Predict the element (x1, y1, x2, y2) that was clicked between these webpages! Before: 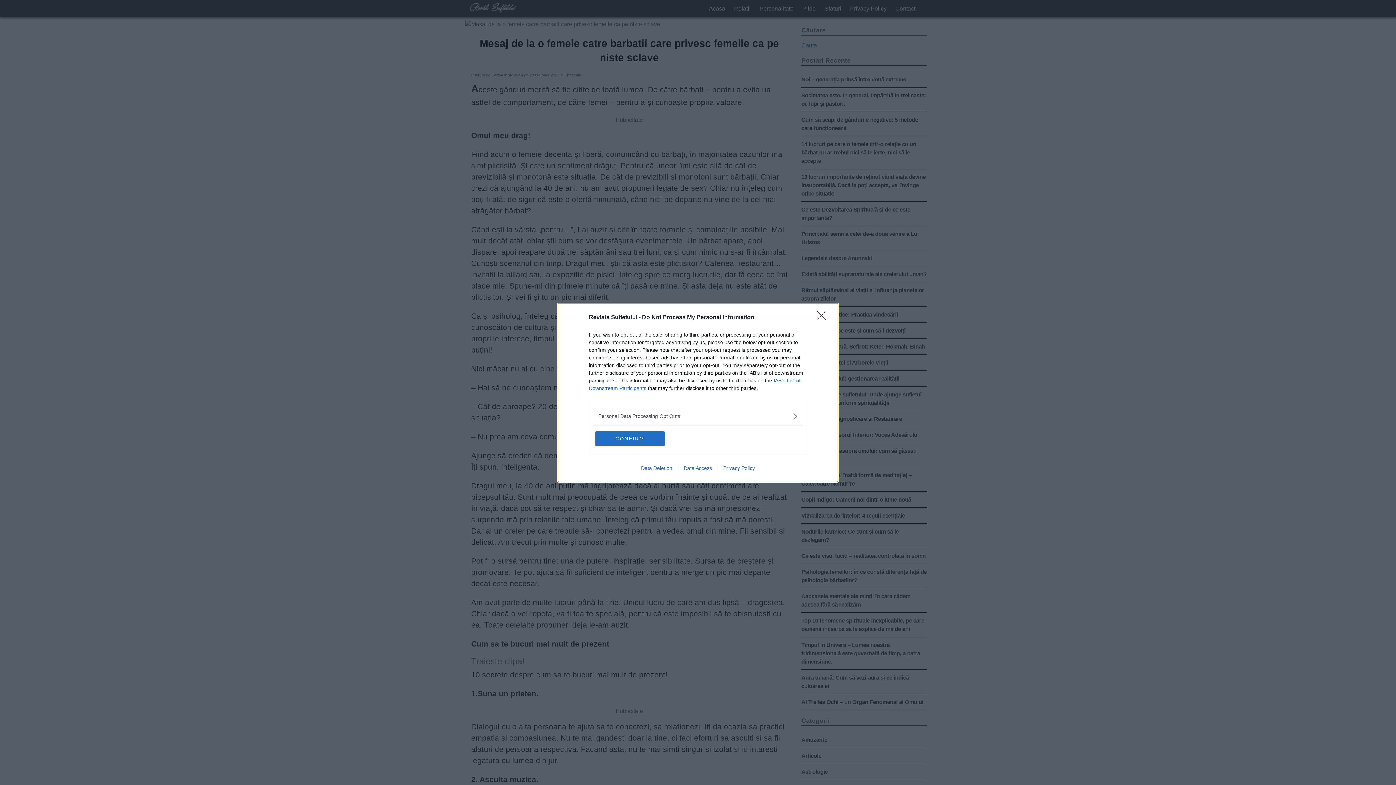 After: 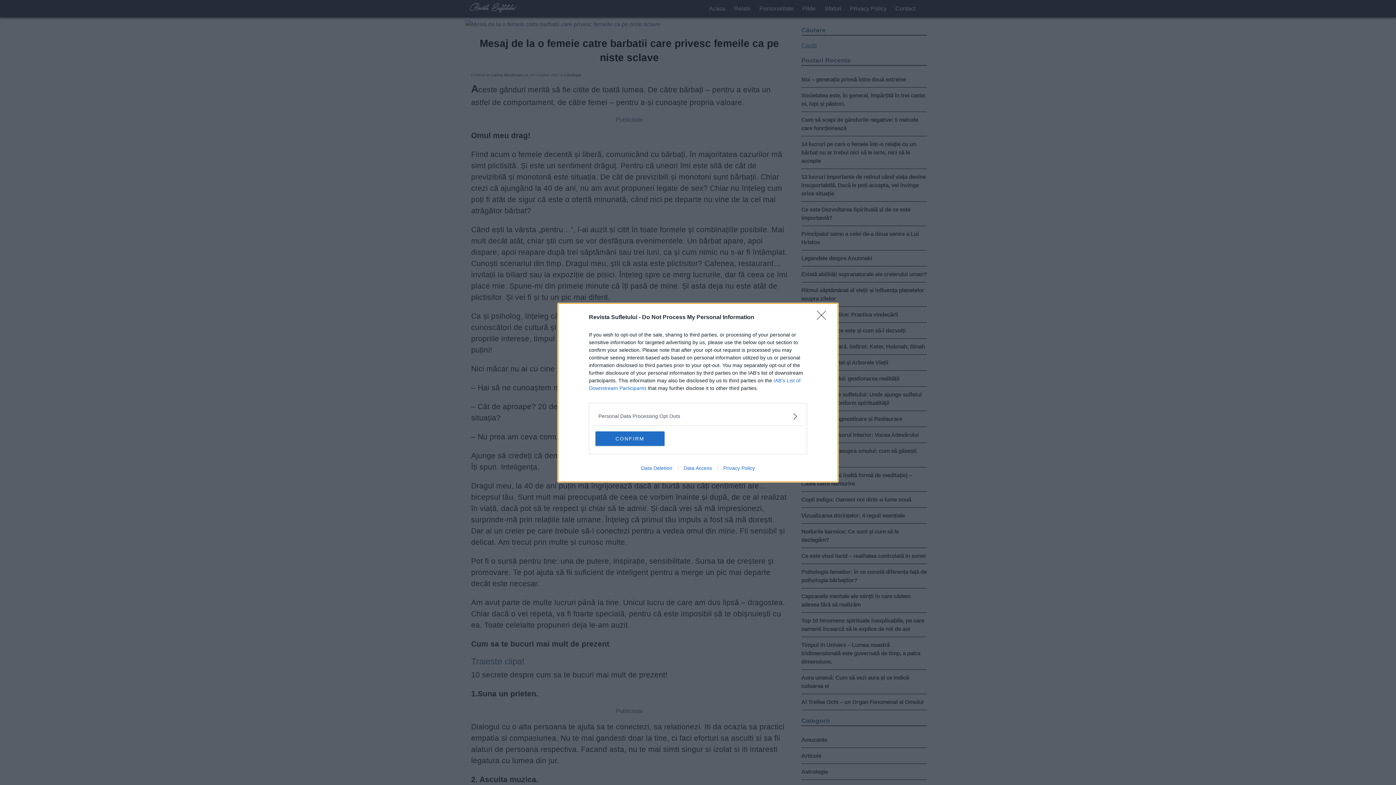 Action: bbox: (635, 465, 678, 471) label: Data Deletion